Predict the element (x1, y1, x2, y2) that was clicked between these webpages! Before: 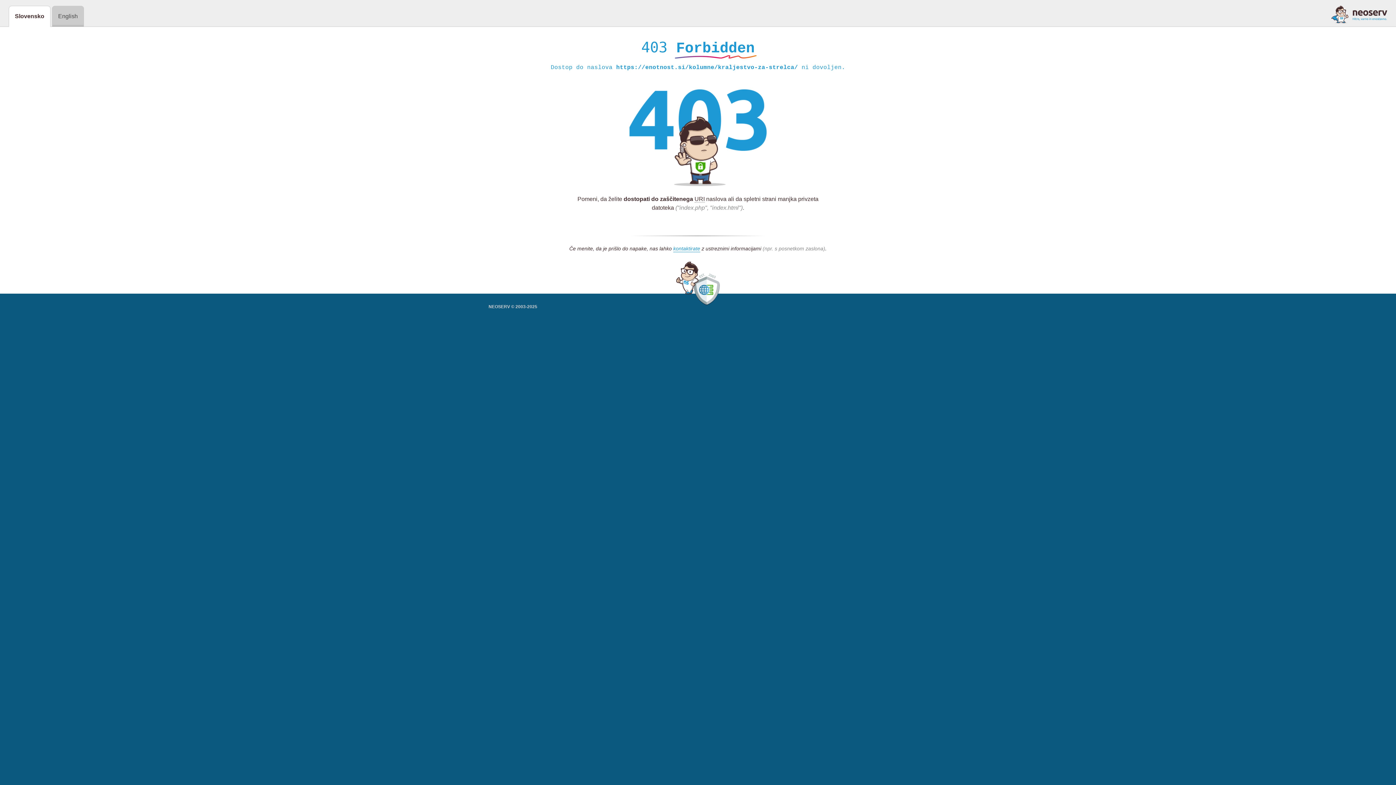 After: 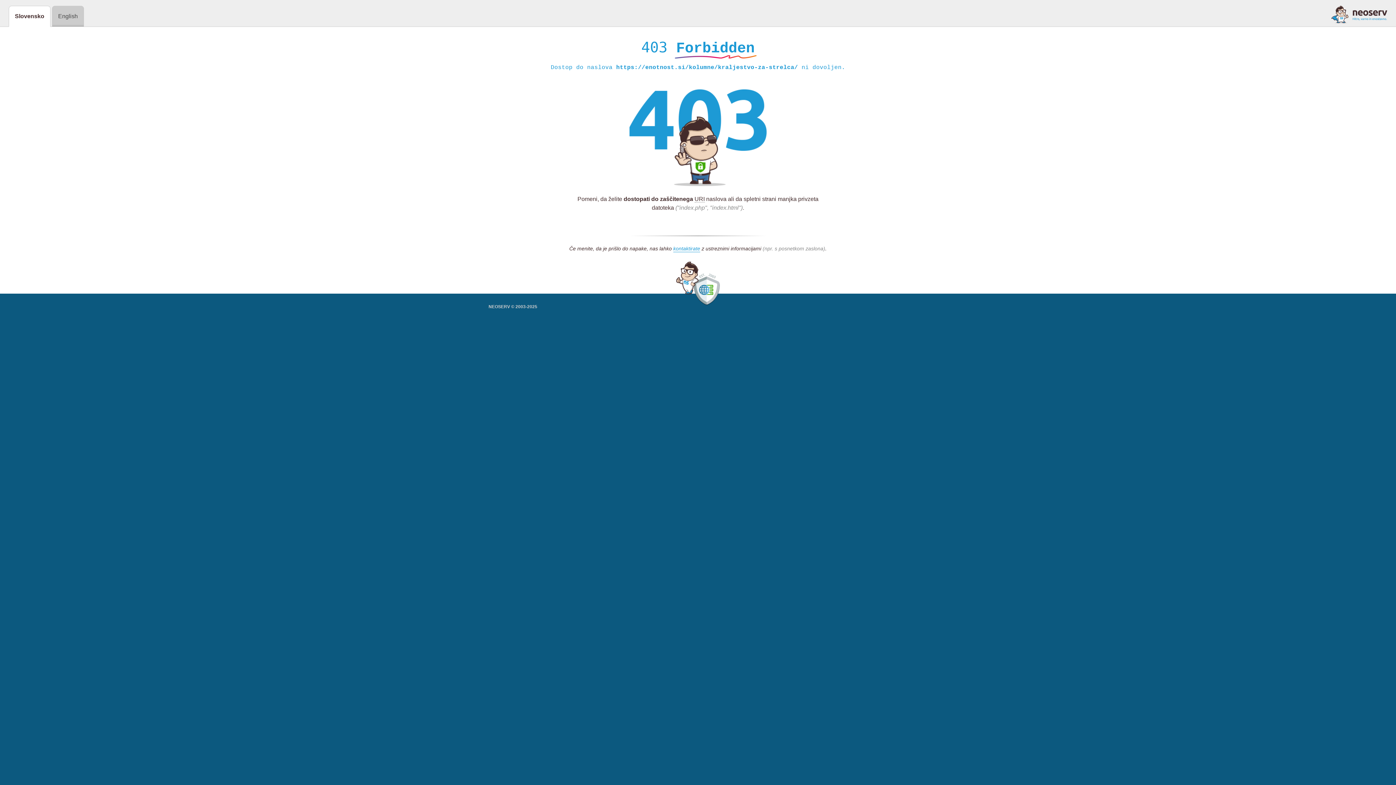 Action: bbox: (1331, 5, 1387, 23)